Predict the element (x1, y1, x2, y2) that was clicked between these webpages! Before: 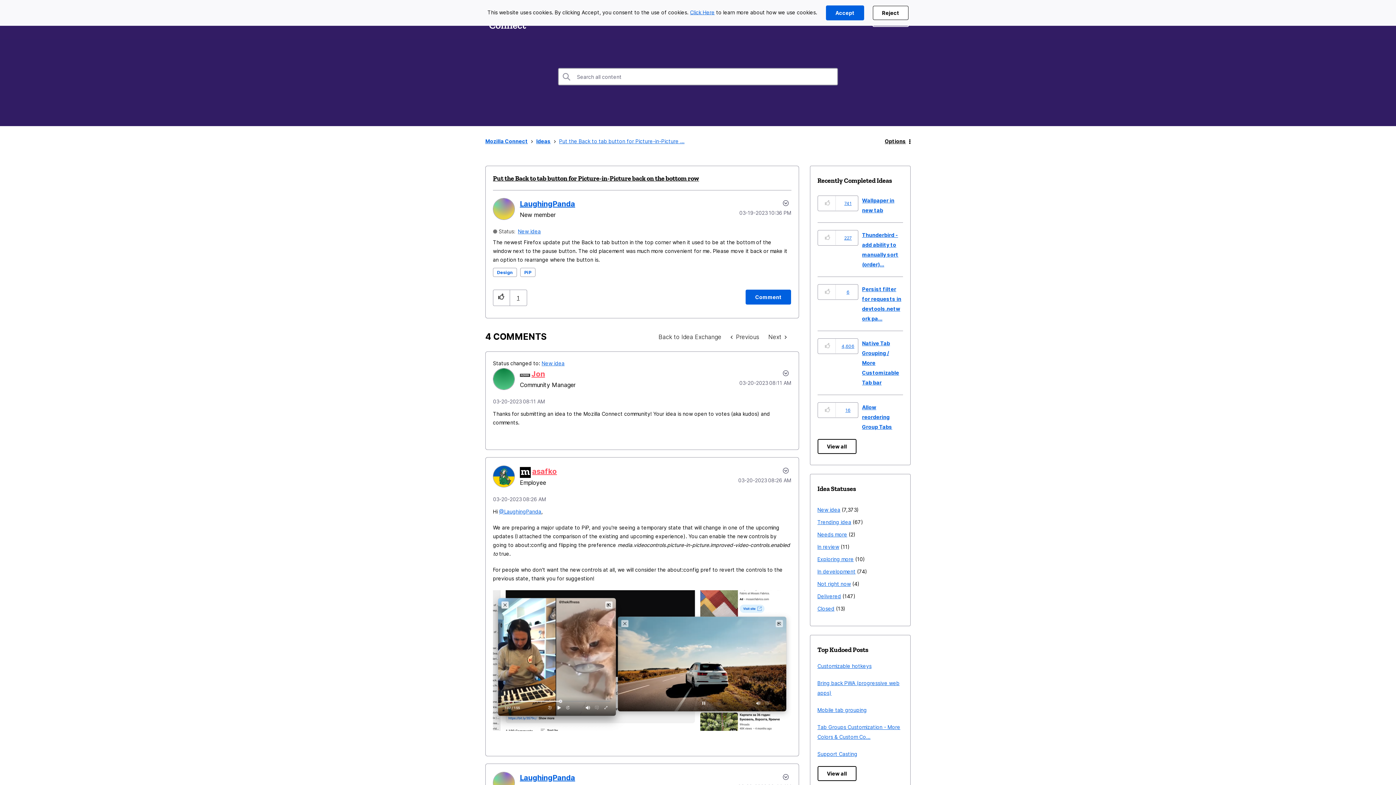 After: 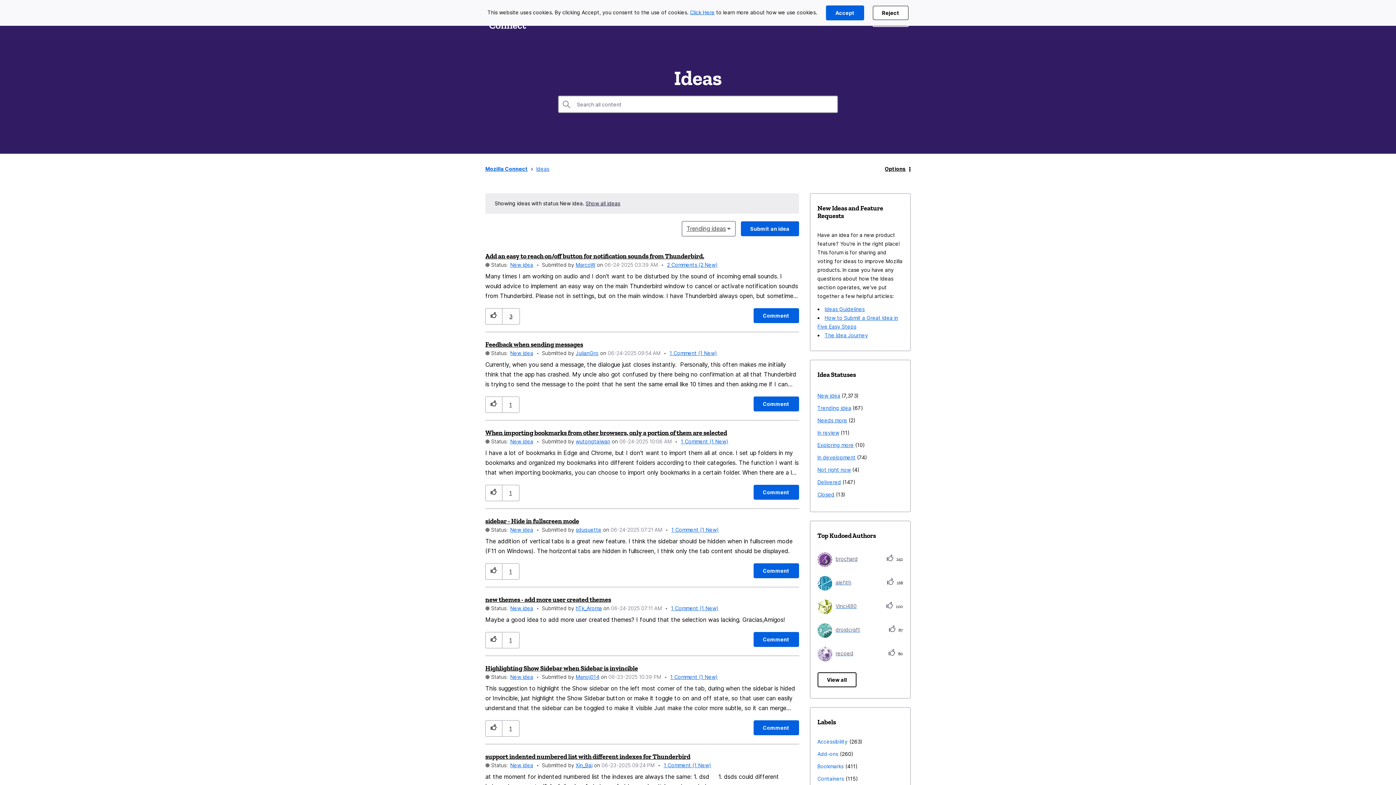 Action: label: New idea bbox: (541, 360, 564, 366)